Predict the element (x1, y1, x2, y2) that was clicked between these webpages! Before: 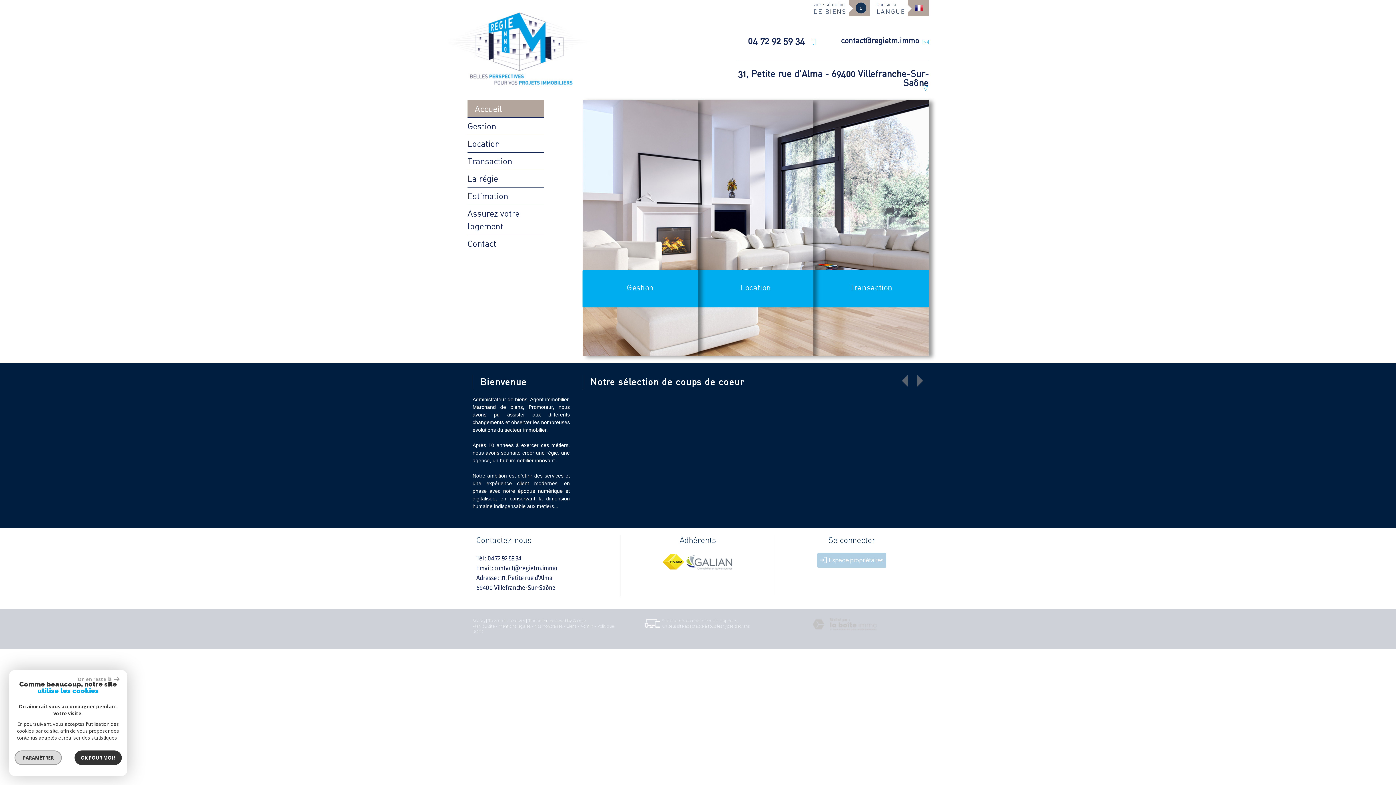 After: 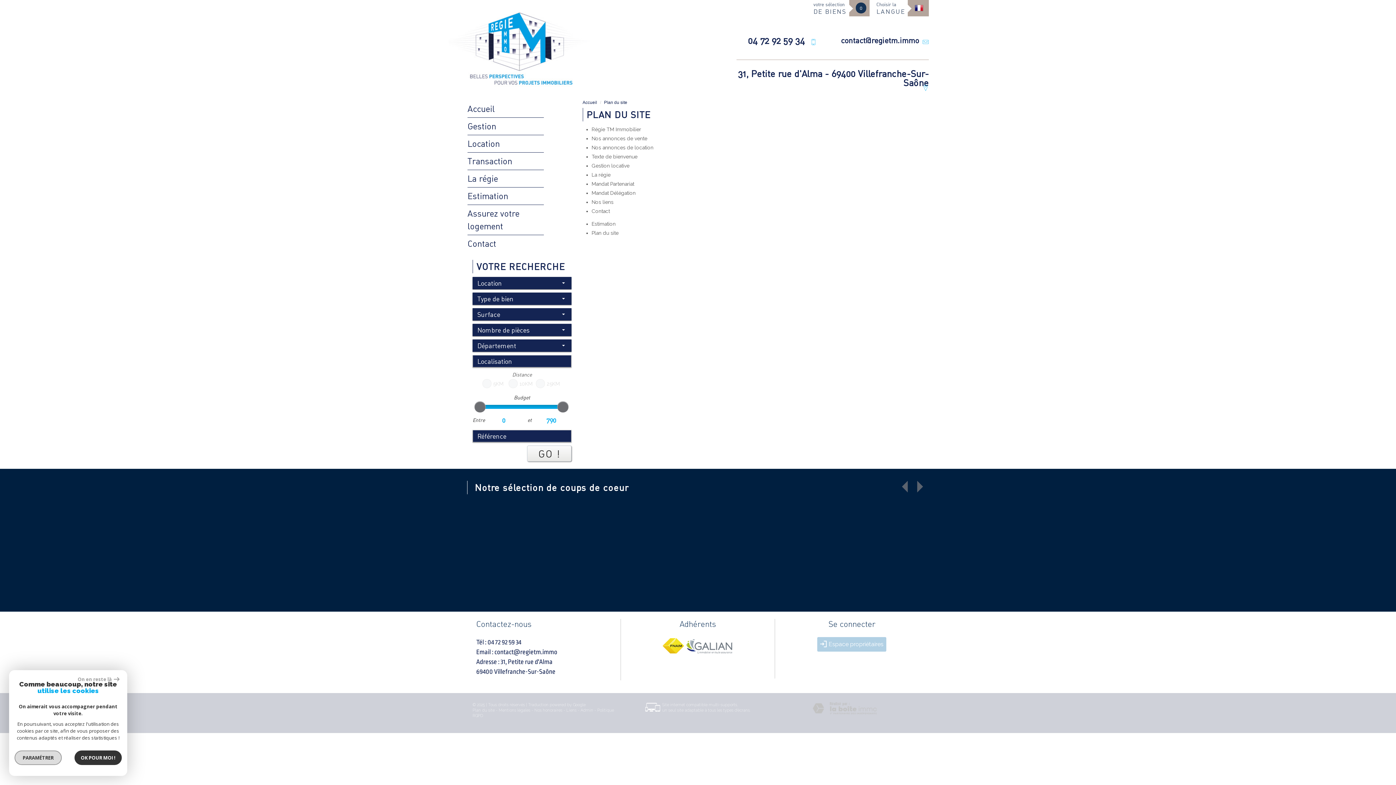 Action: label: Plan du site bbox: (472, 624, 494, 629)